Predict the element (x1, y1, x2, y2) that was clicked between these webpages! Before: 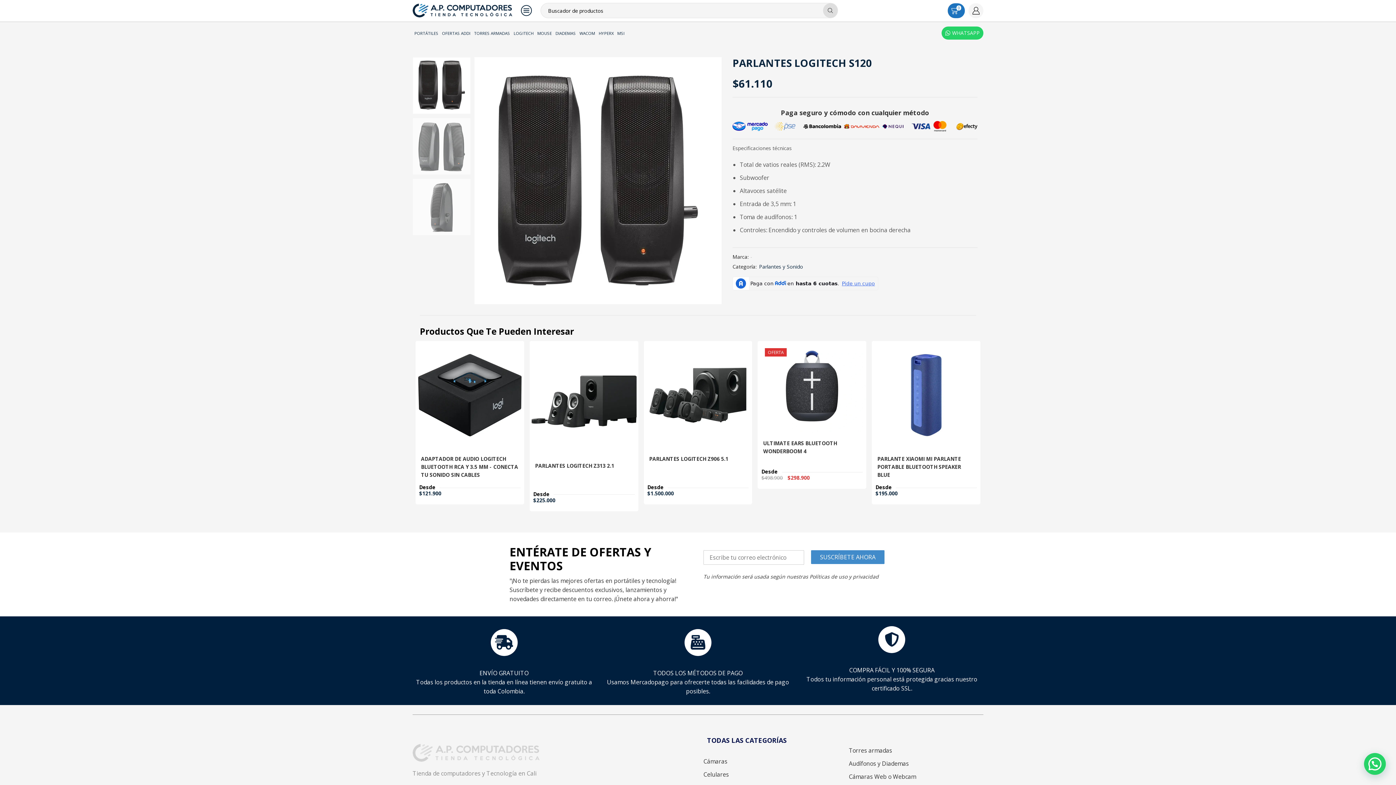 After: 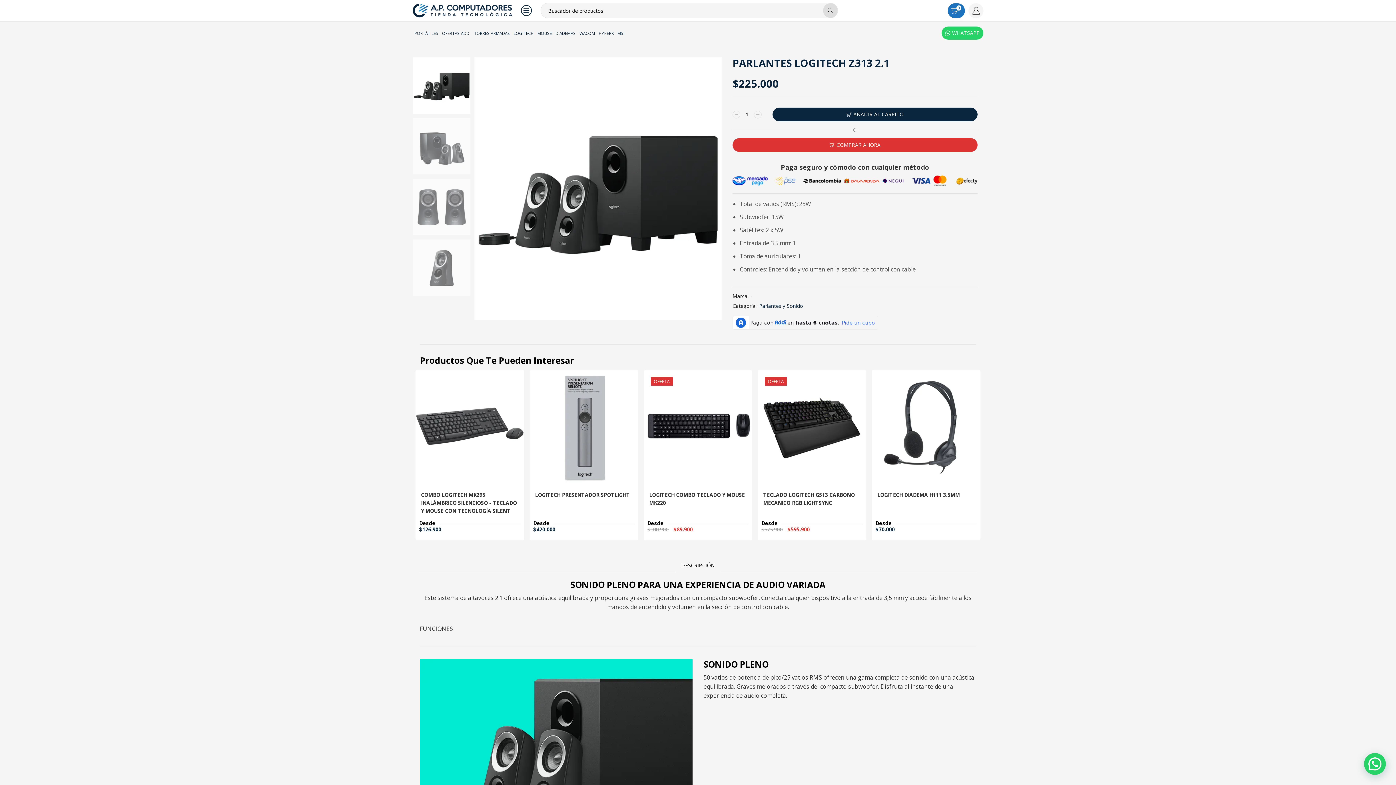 Action: label: PARLANTES LOGITECH Z313 2.1 bbox: (535, 484, 632, 491)